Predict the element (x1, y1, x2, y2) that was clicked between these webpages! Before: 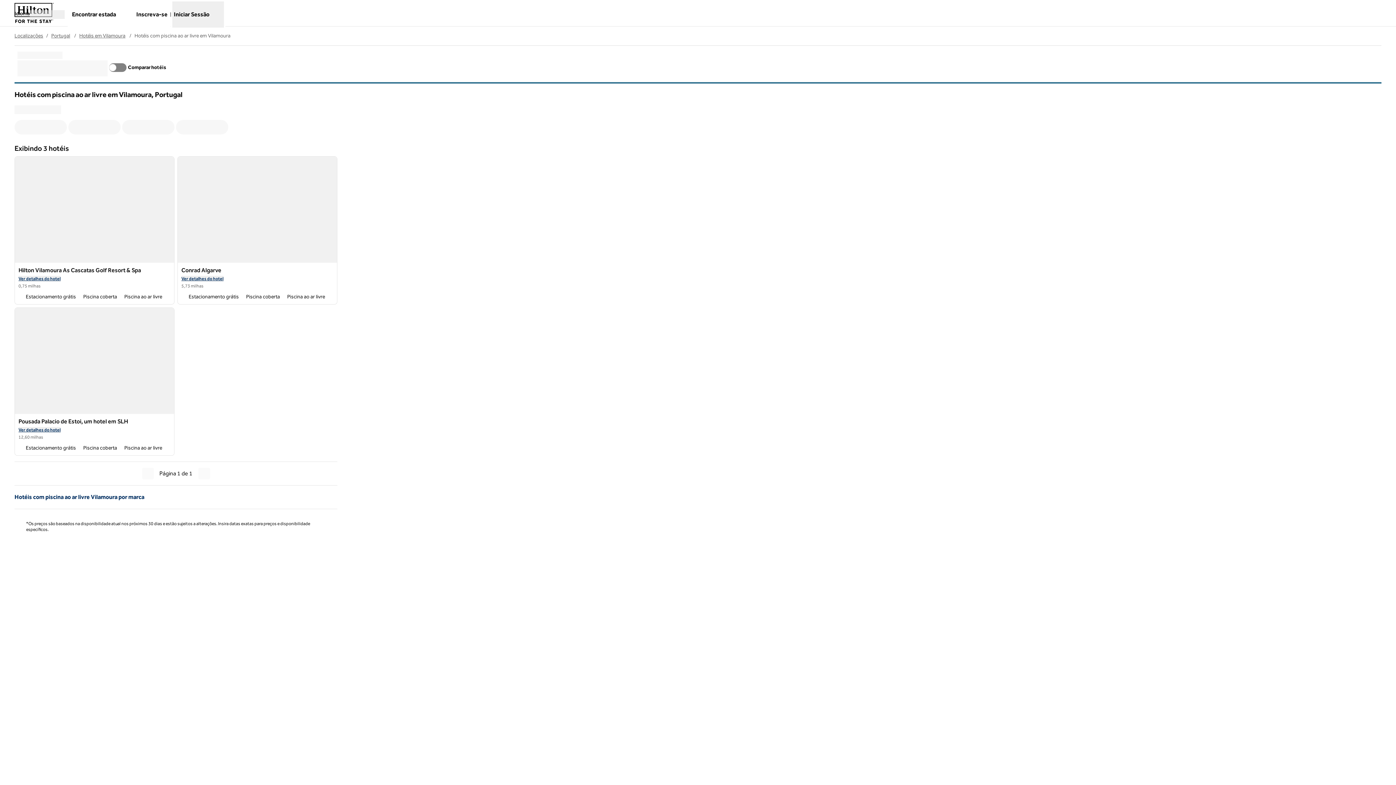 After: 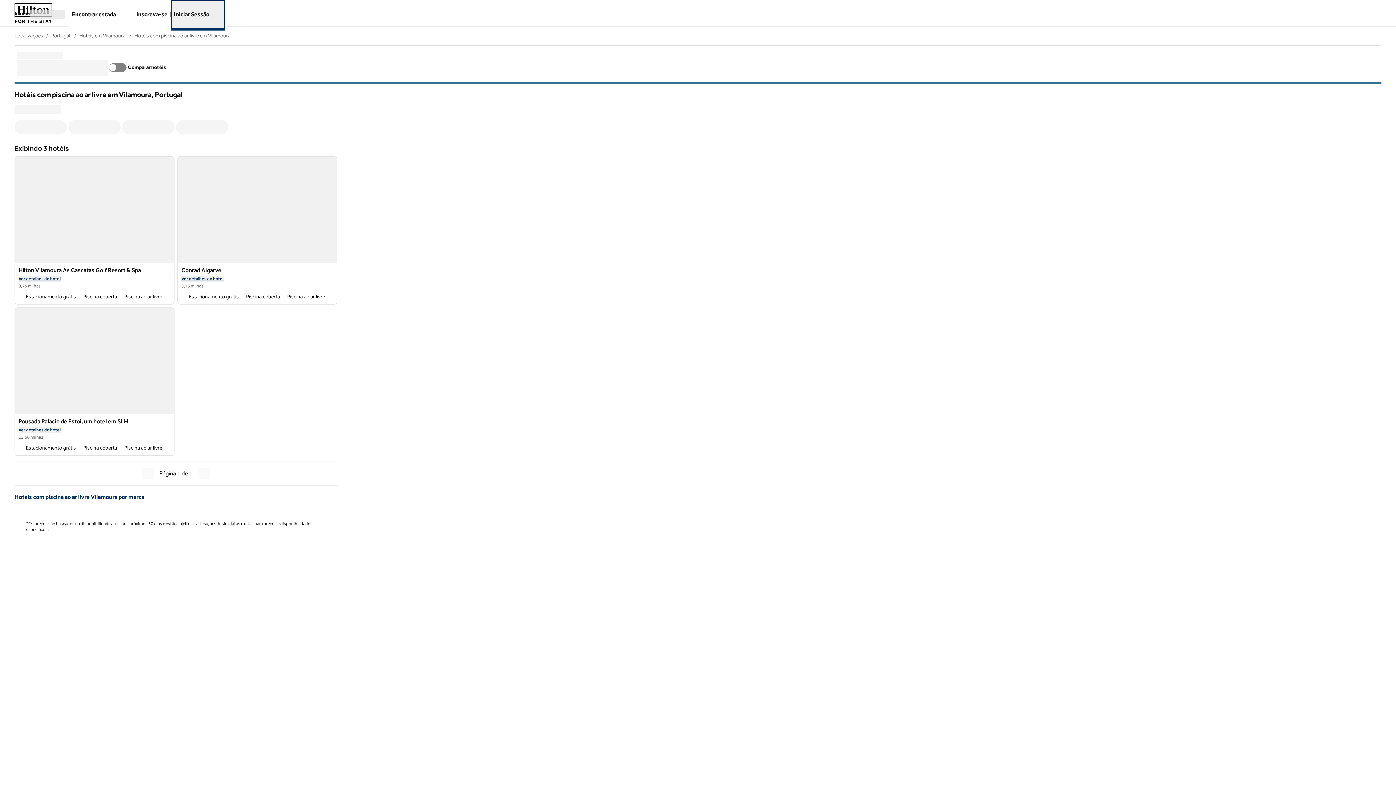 Action: bbox: (172, 1, 224, 27) label: Iniciar Sessão